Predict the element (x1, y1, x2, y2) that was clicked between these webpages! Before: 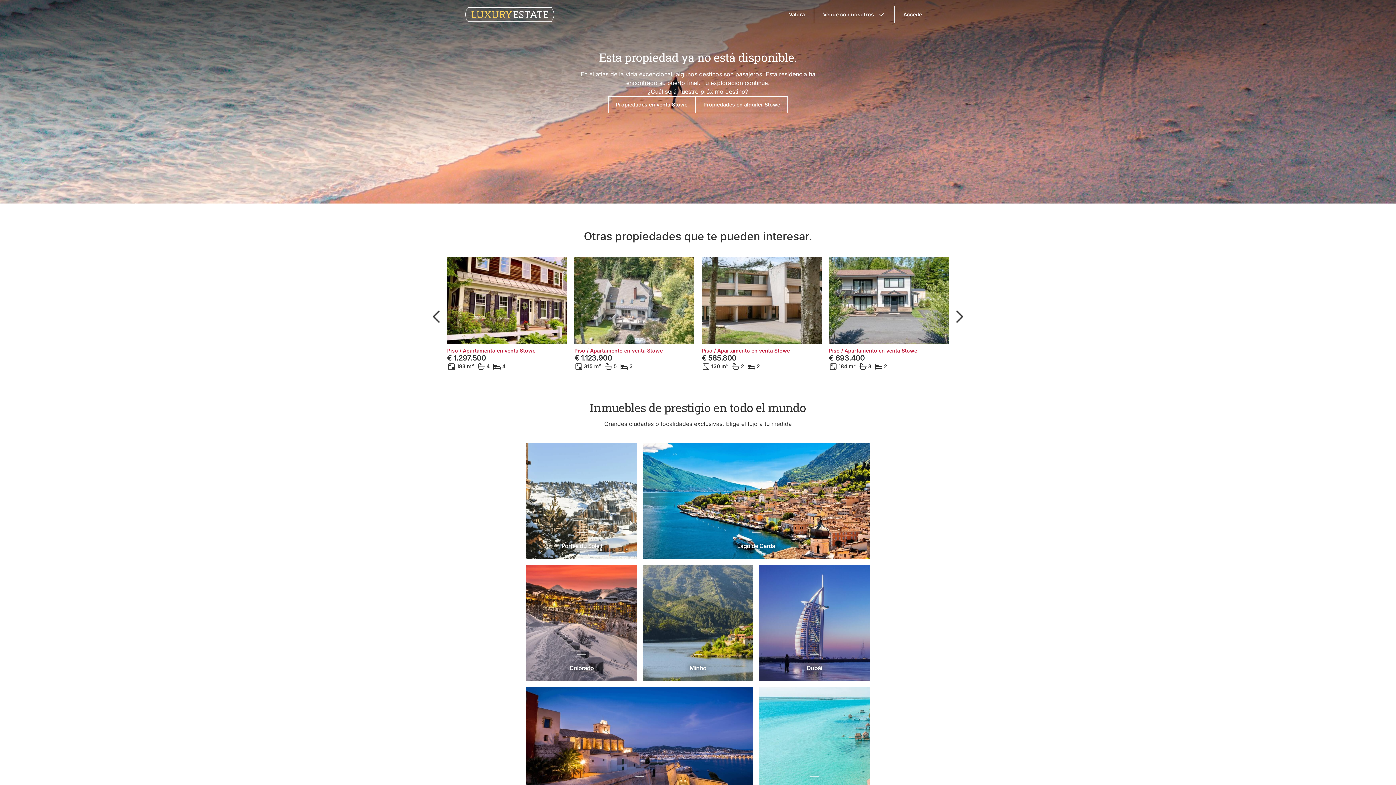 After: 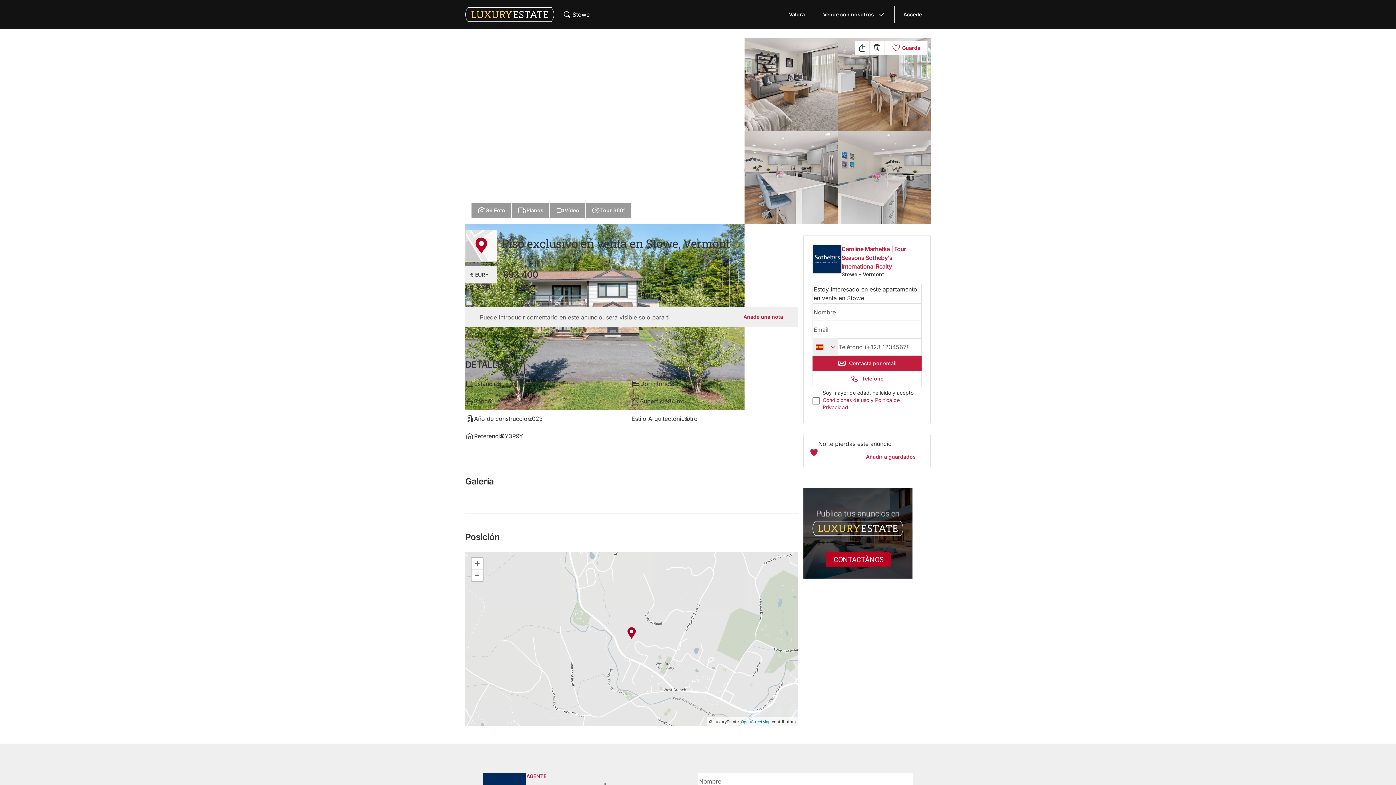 Action: bbox: (829, 348, 949, 353) label: Piso / Apartamento en venta Stowe